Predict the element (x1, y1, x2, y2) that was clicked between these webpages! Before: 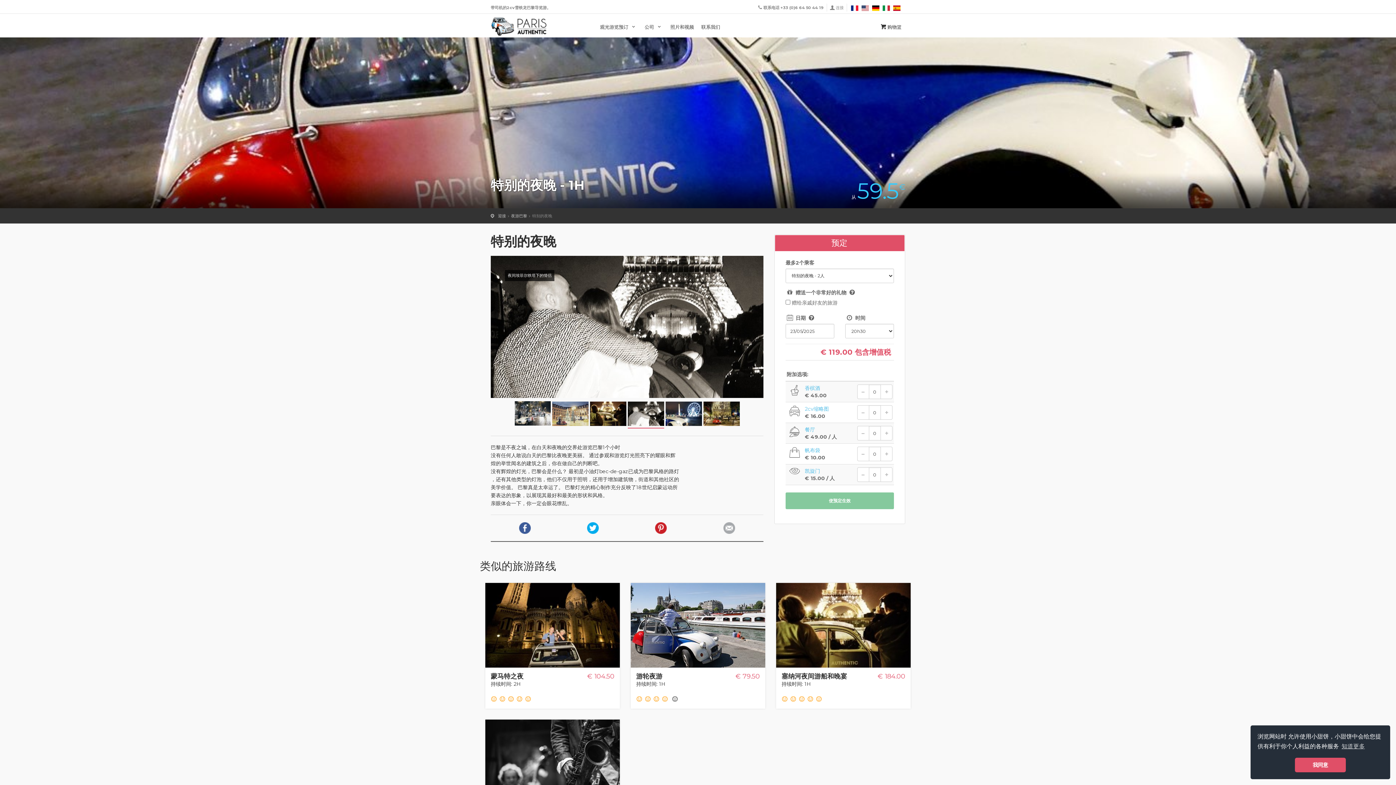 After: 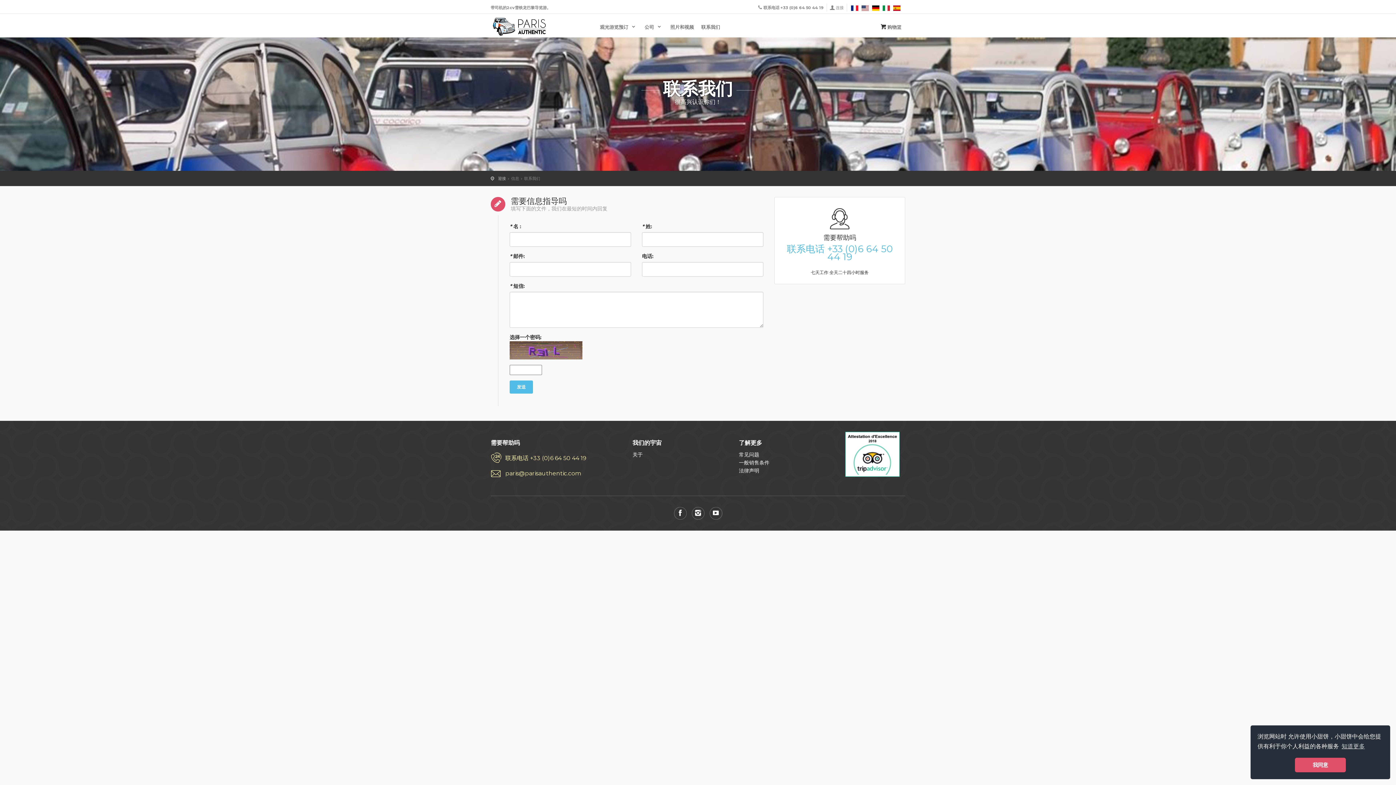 Action: label: 联系我们 bbox: (698, 23, 723, 36)